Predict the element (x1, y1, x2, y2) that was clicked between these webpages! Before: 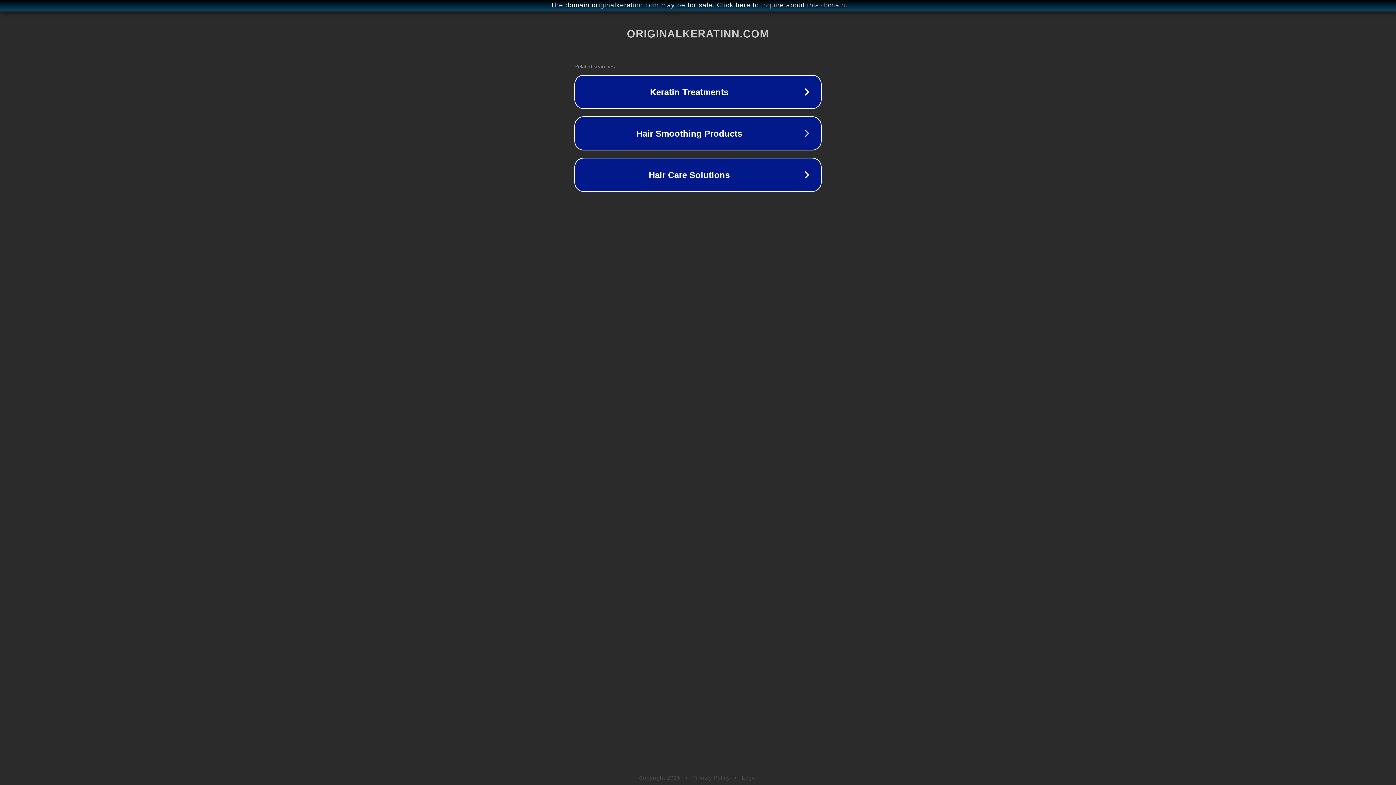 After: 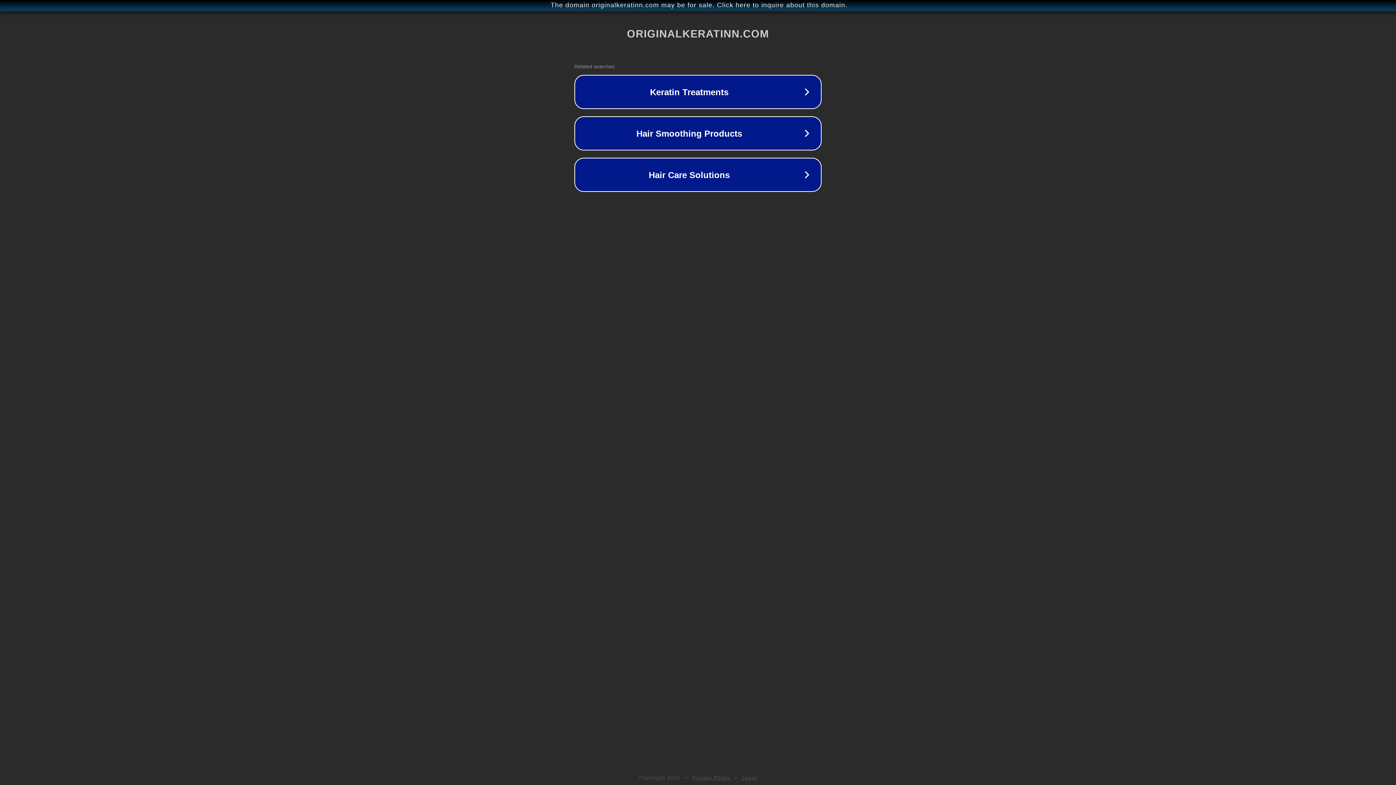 Action: label: Privacy Policy bbox: (692, 775, 730, 781)